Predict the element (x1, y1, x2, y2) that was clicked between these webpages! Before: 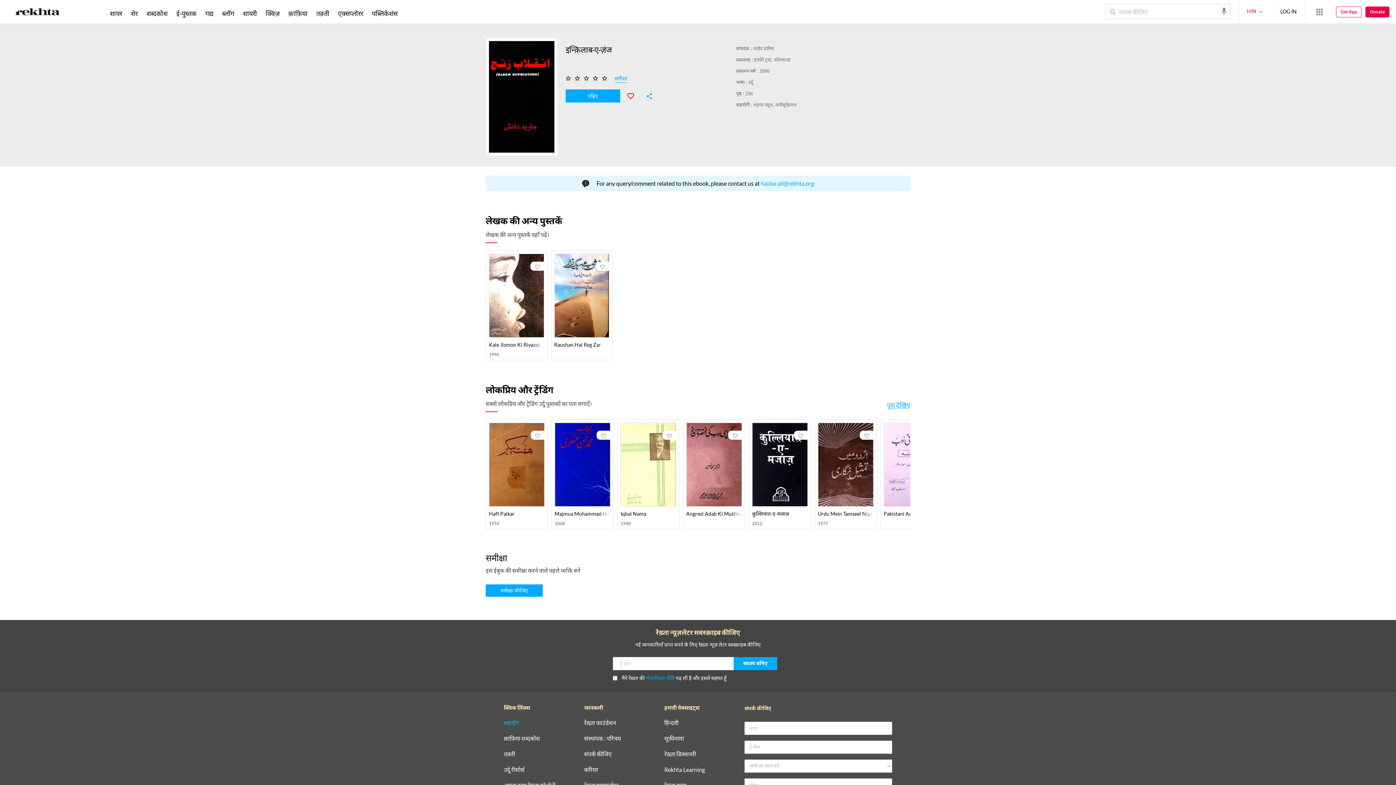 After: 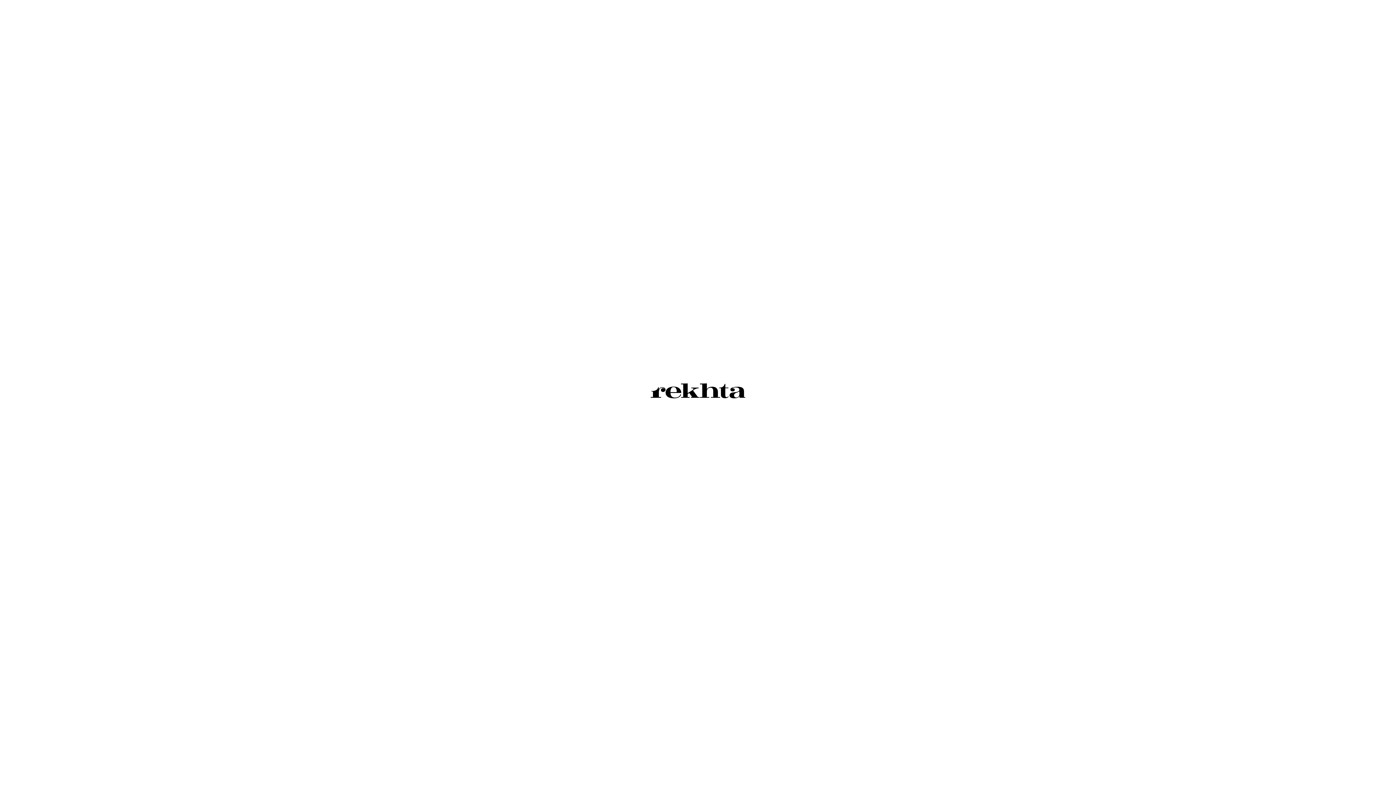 Action: bbox: (174, 9, 198, 17) label: ई-पुस्तक